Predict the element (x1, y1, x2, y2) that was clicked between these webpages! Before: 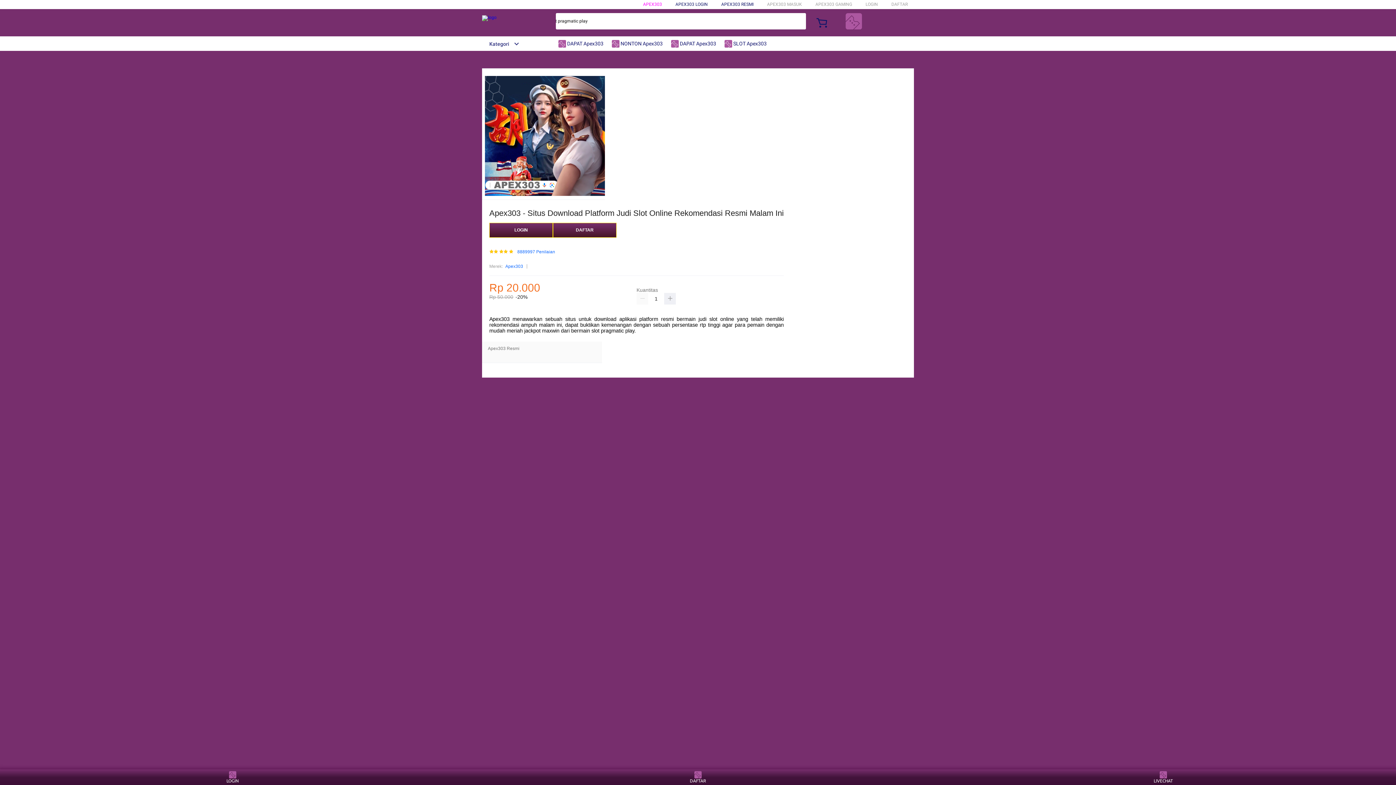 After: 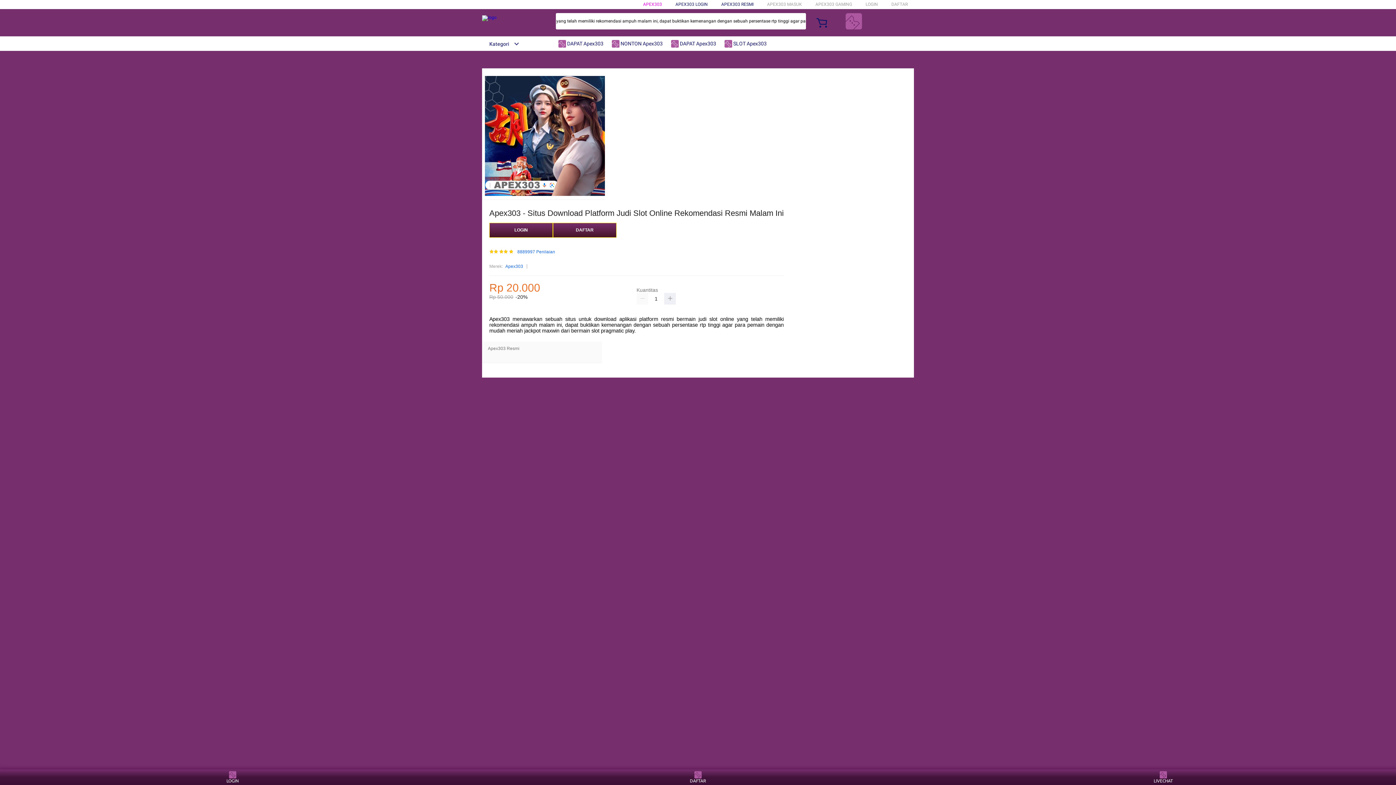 Action: label: Apex303 bbox: (505, 263, 523, 270)